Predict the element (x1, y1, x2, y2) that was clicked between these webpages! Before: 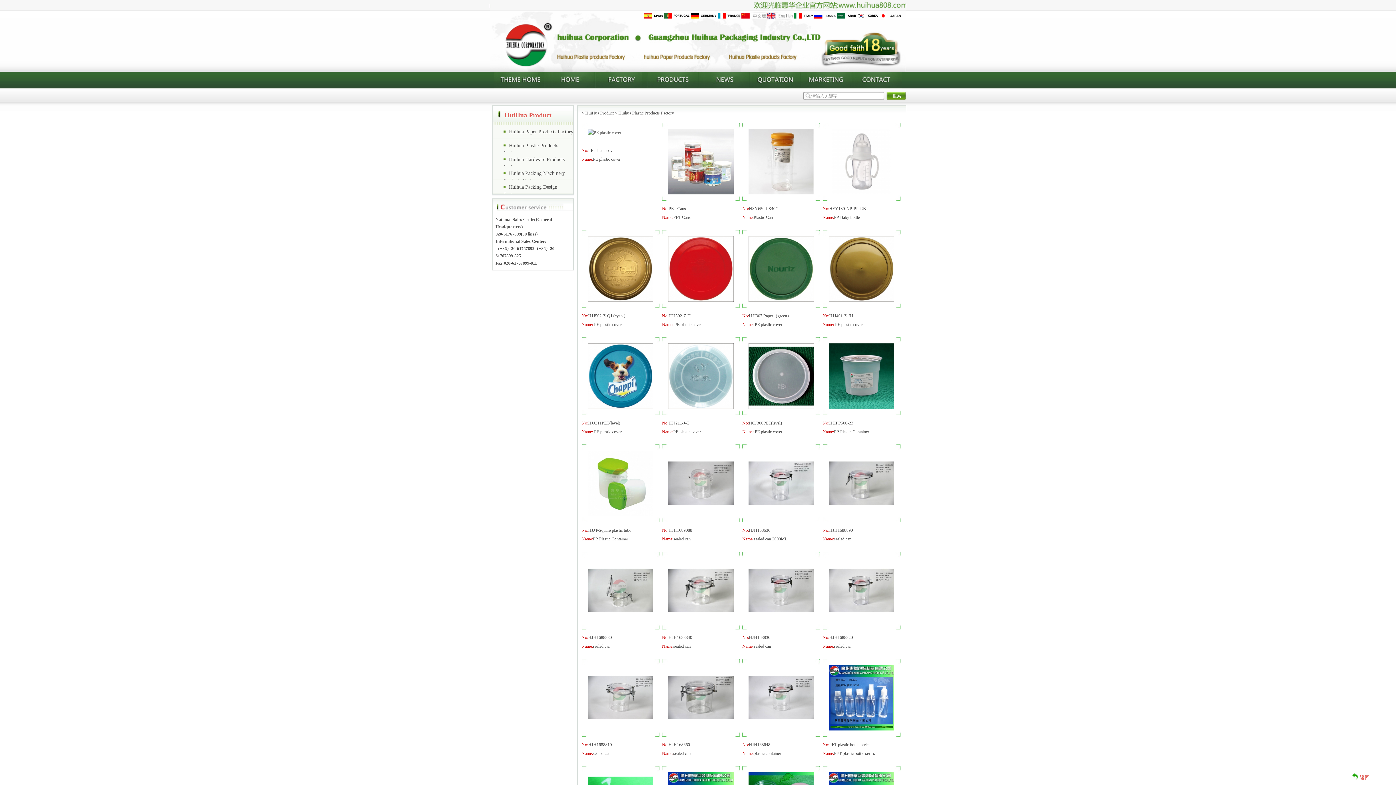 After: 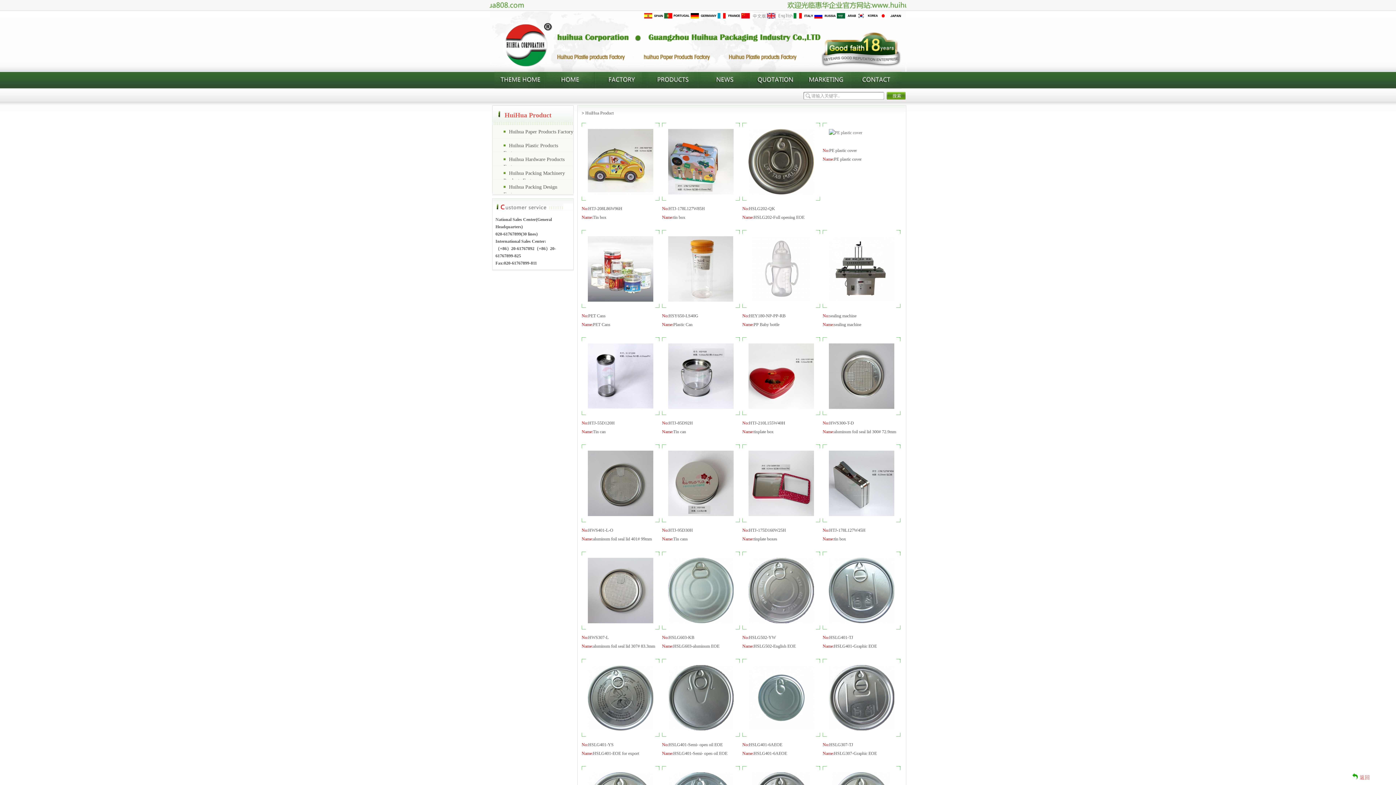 Action: bbox: (647, 72, 698, 88)